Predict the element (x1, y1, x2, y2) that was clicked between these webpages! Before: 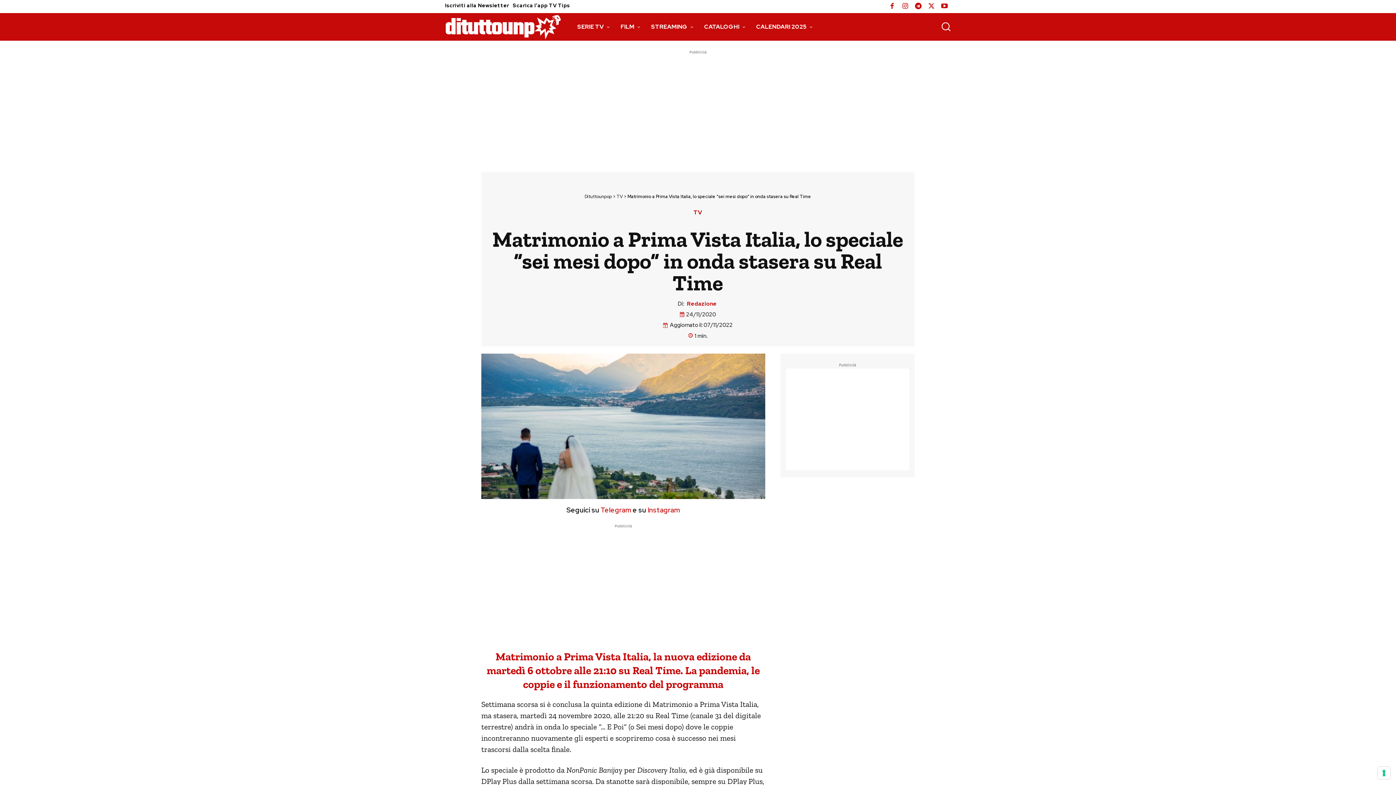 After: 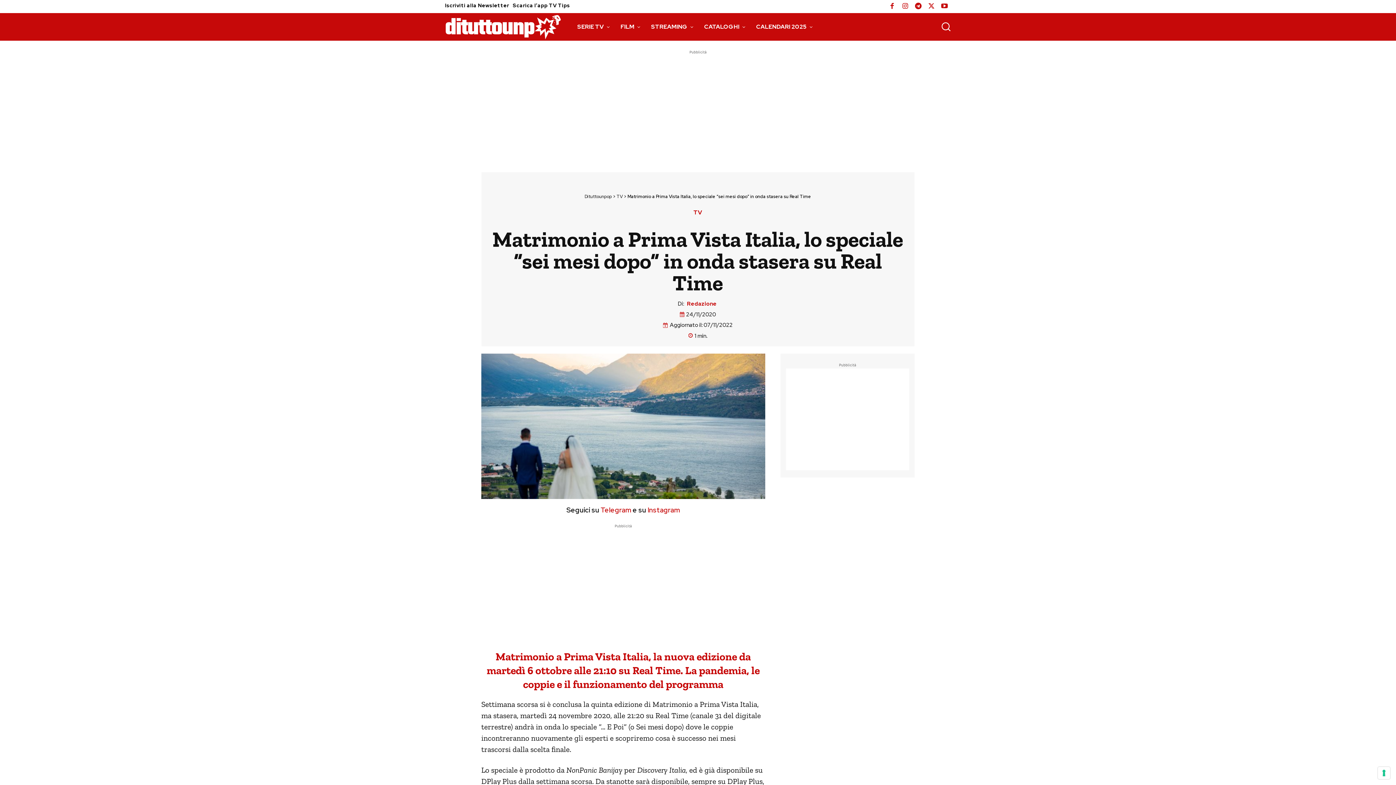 Action: bbox: (647, 505, 680, 514) label: Instagram